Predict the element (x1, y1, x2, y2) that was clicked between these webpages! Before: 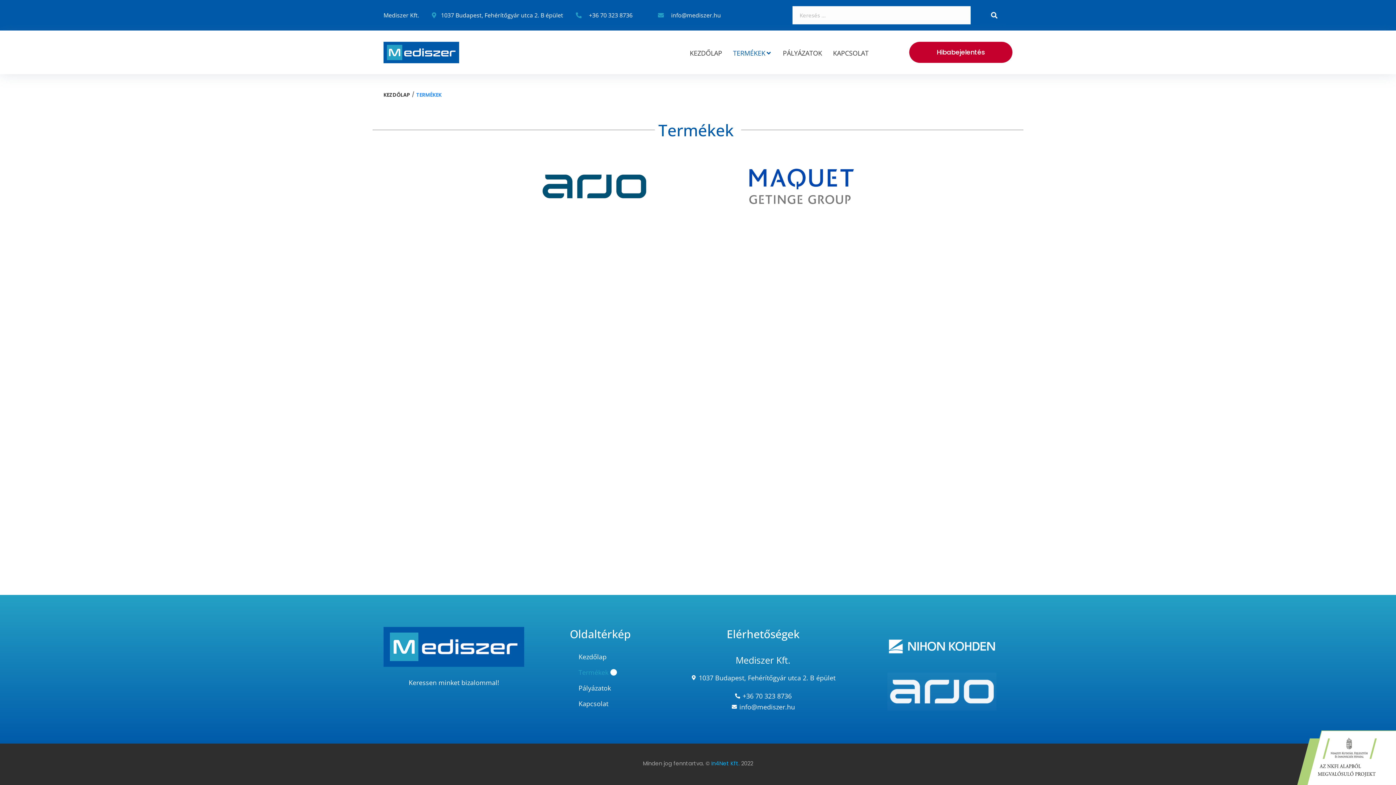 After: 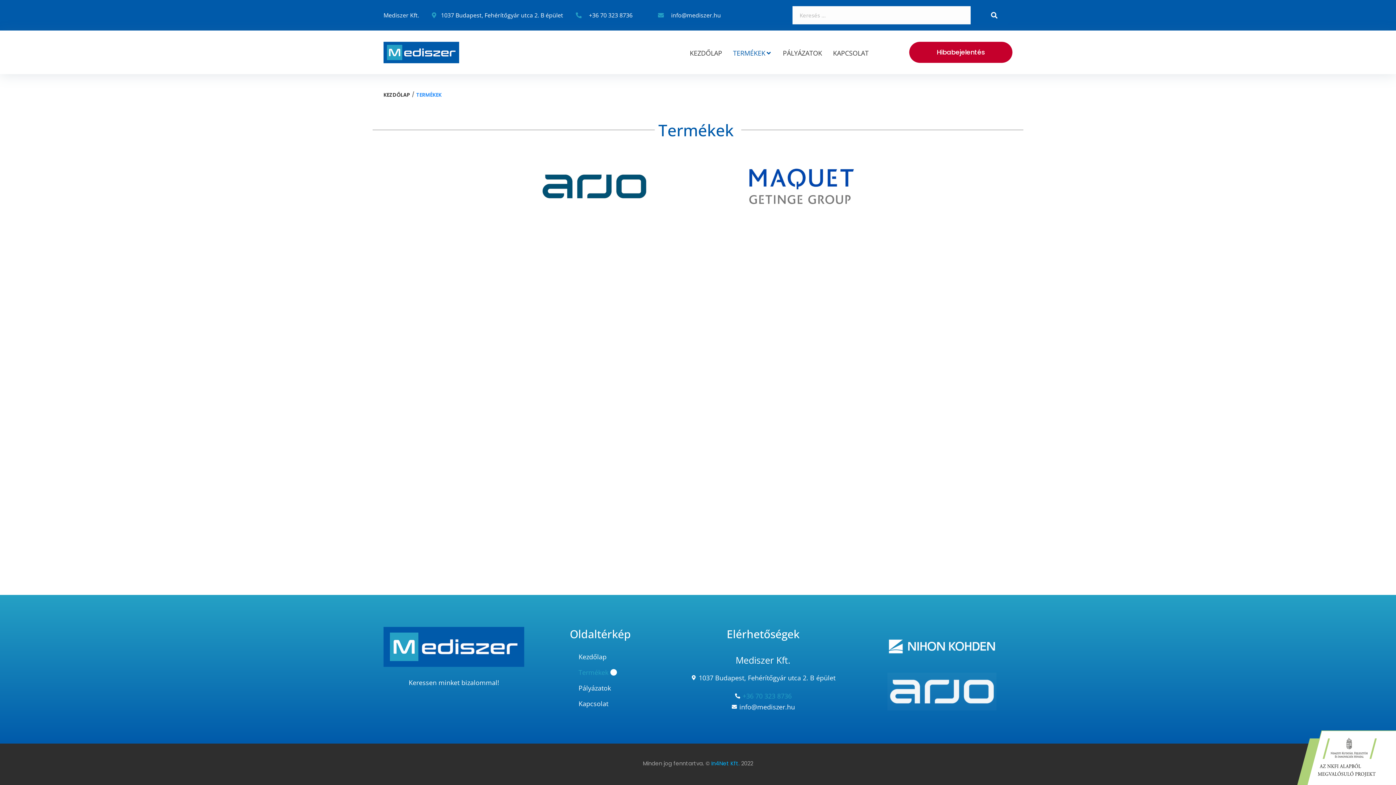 Action: label: +36 70 323 8736 bbox: (676, 690, 850, 701)